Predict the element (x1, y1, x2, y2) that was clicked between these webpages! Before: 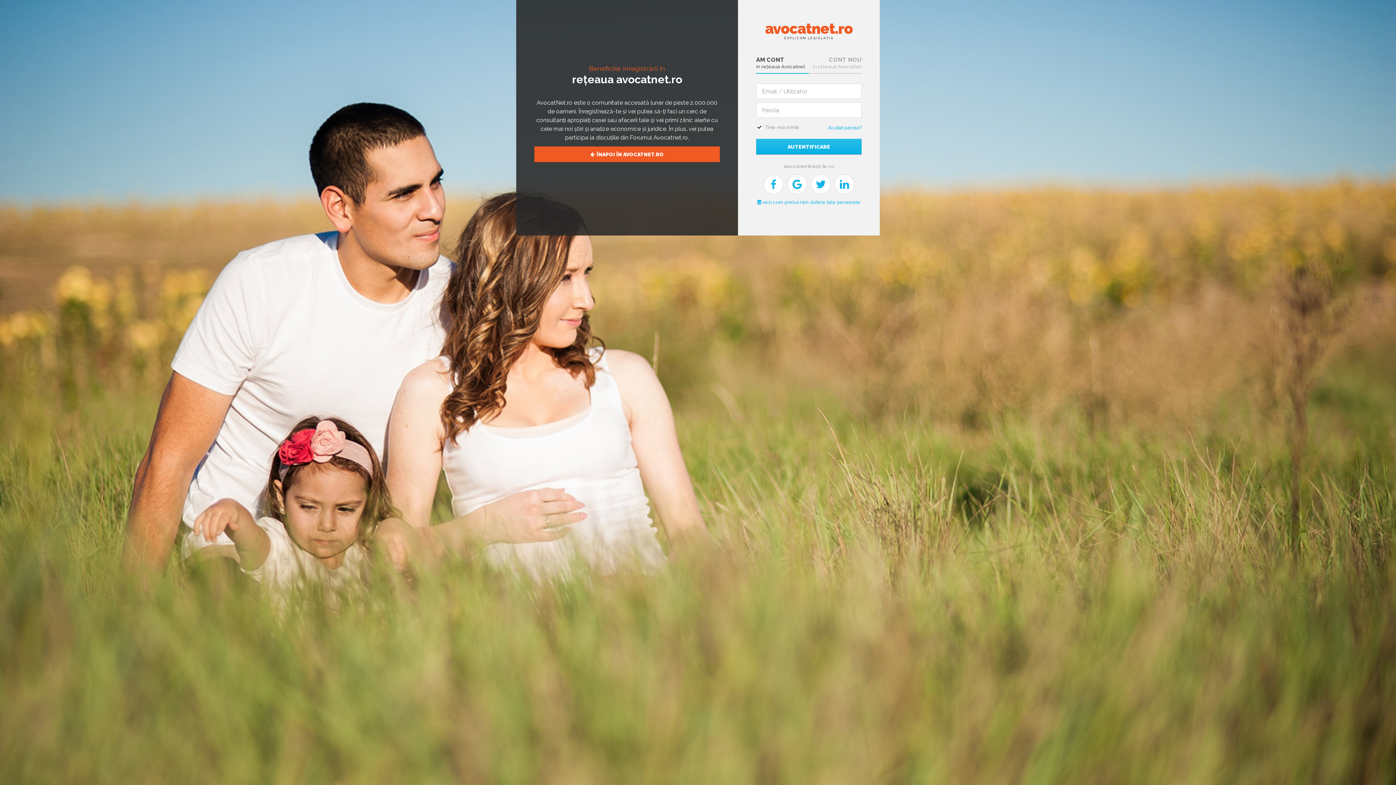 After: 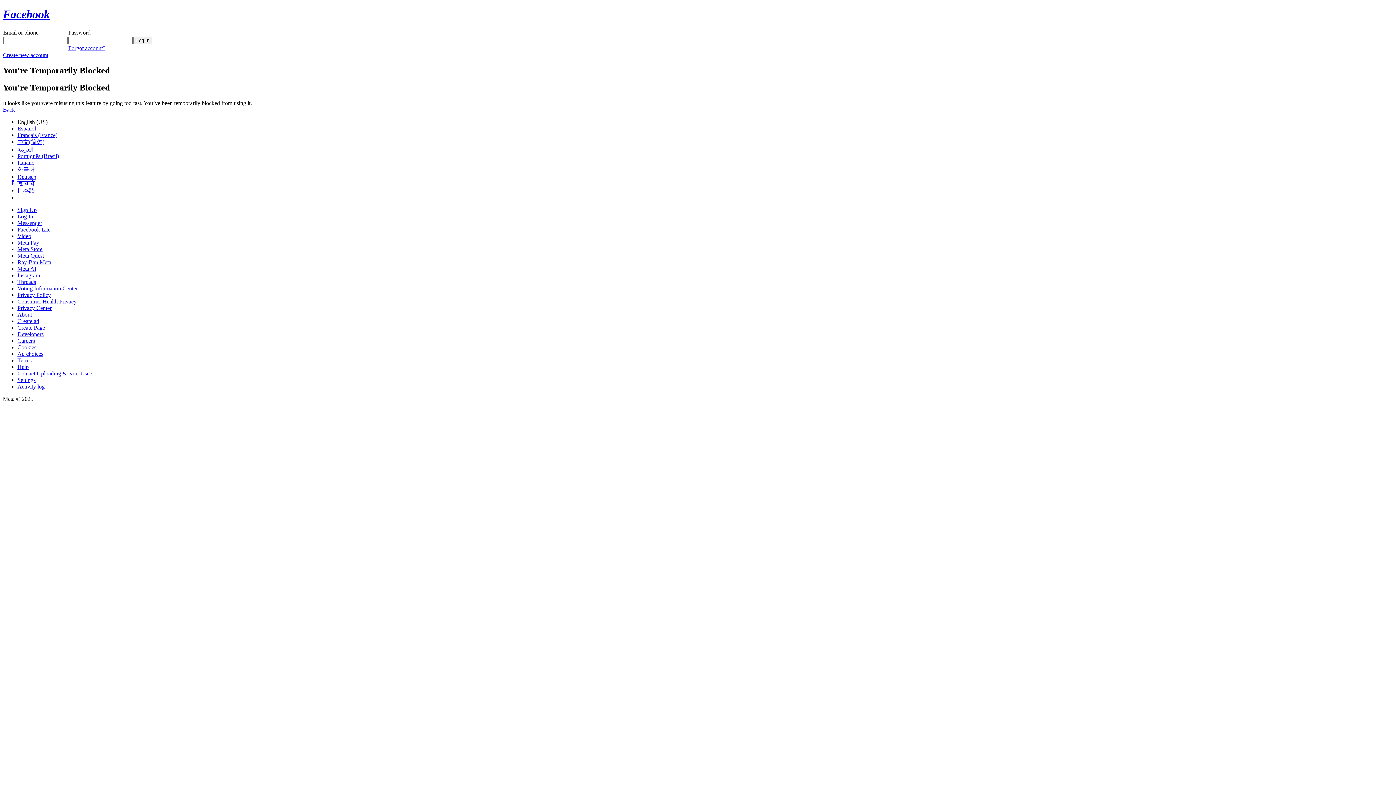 Action: bbox: (763, 174, 783, 194)